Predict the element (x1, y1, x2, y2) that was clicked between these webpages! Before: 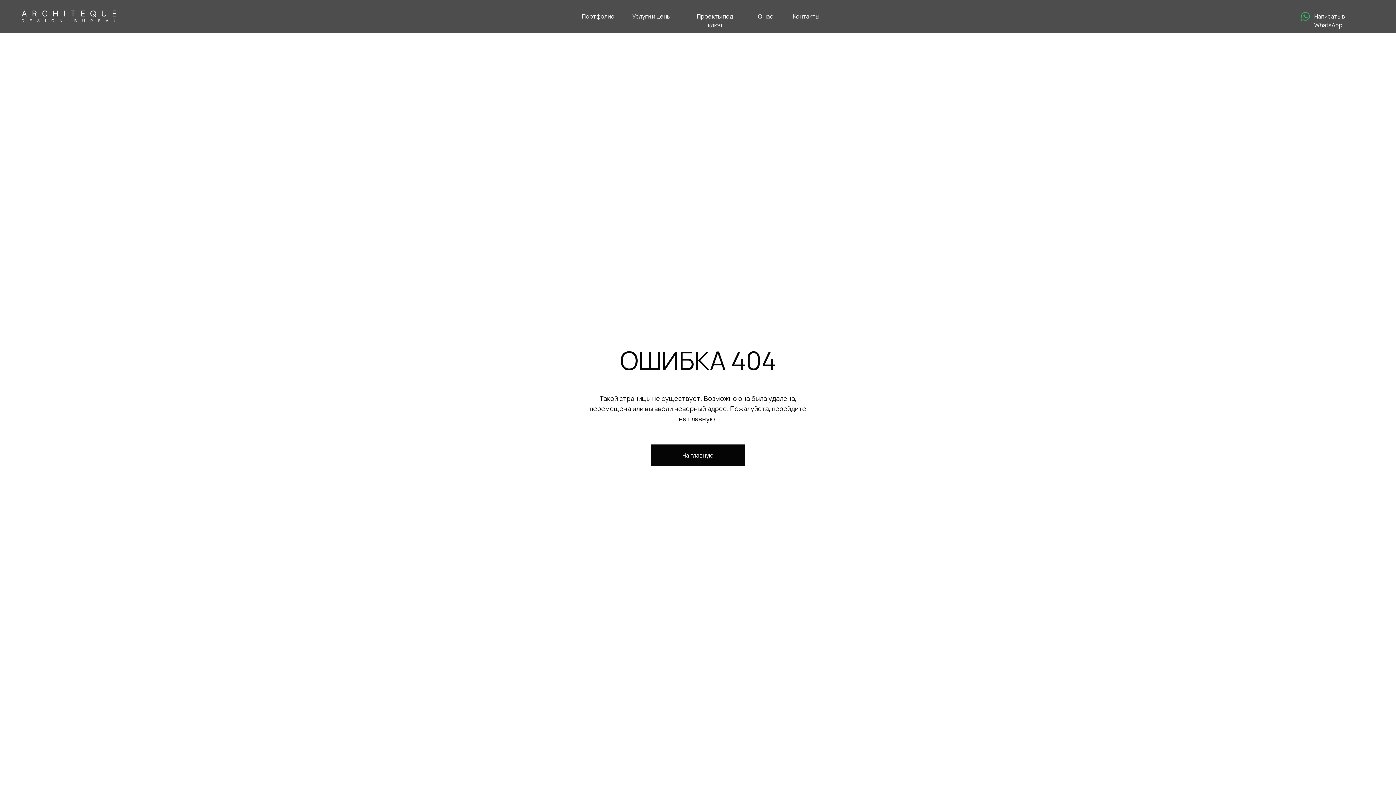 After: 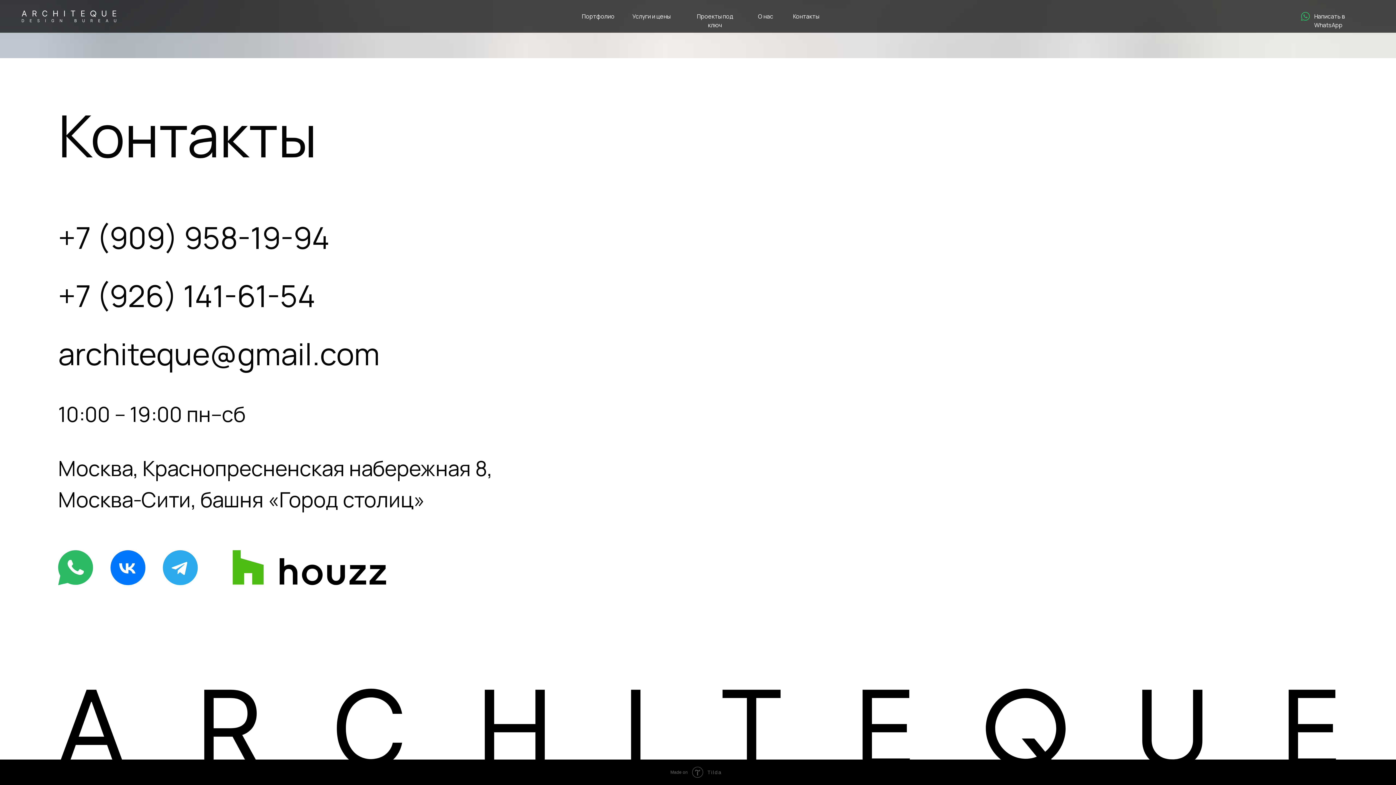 Action: label: О нас bbox: (757, 12, 773, 21)